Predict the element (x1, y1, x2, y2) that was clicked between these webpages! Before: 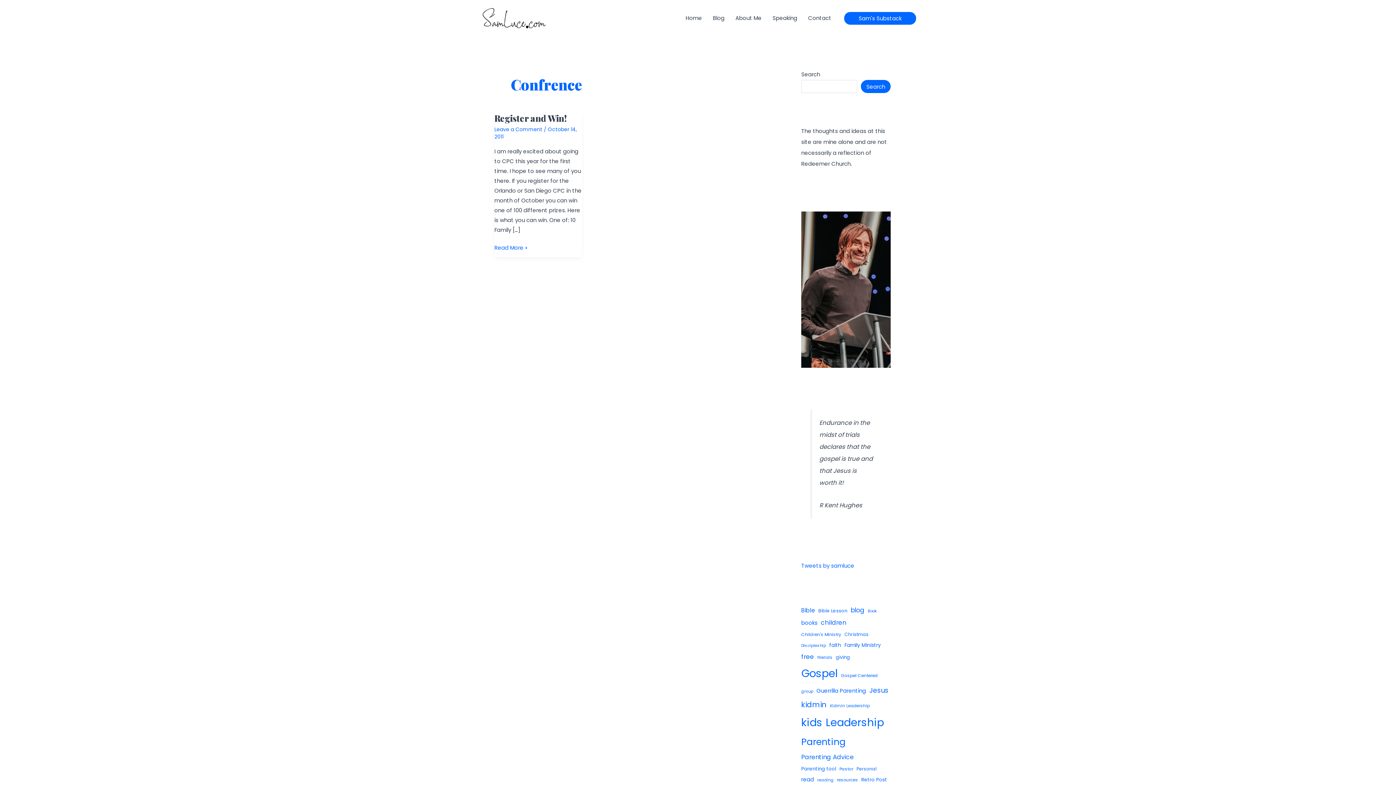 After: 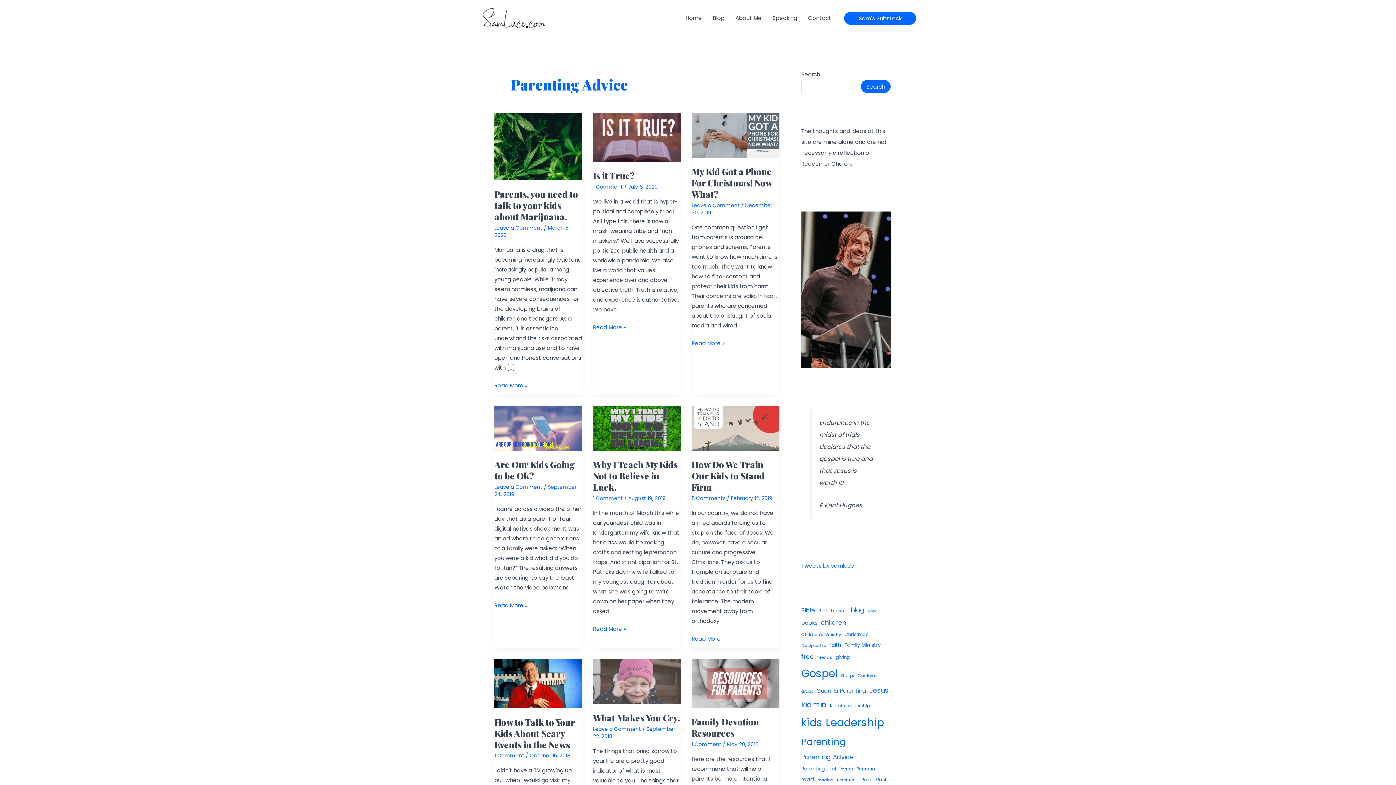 Action: label: Parenting Advice (35 items) bbox: (801, 751, 854, 763)